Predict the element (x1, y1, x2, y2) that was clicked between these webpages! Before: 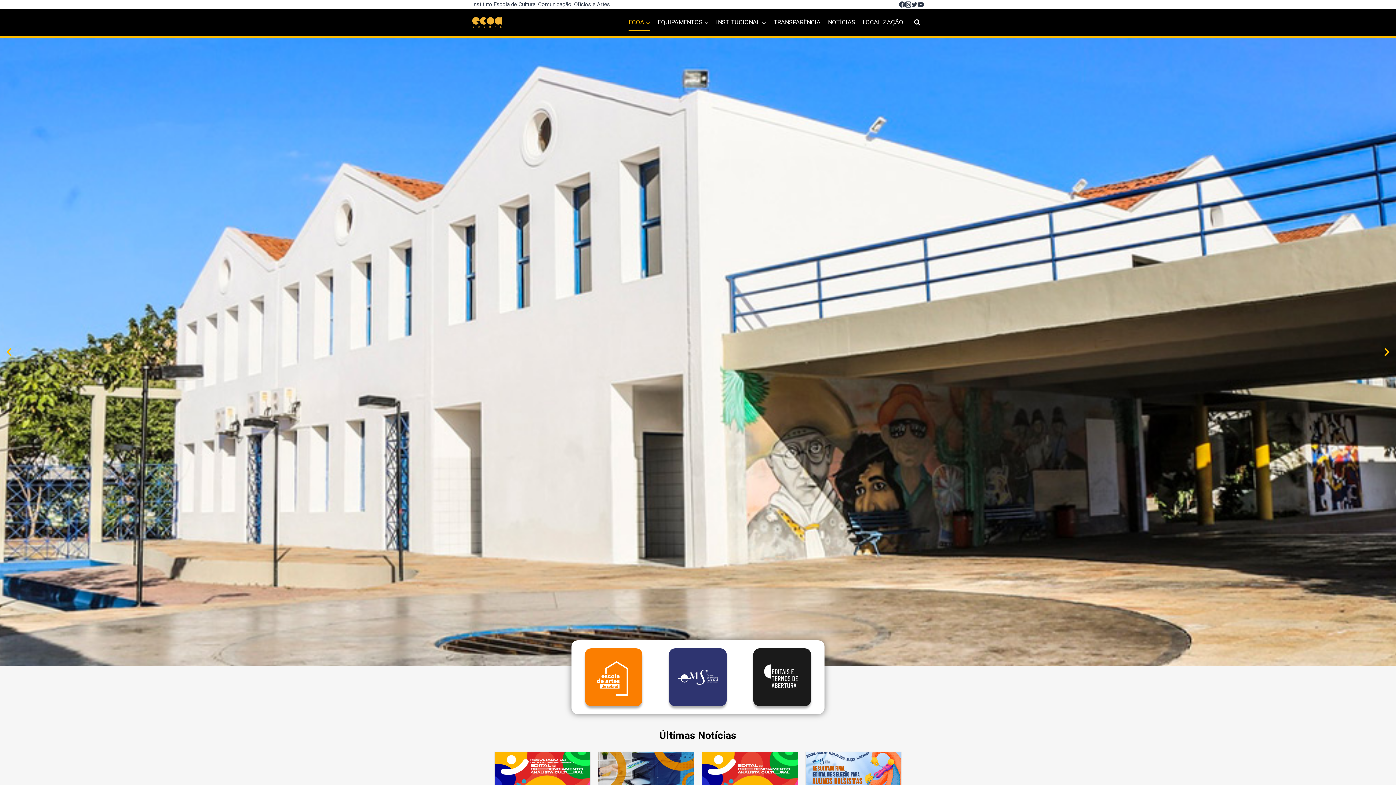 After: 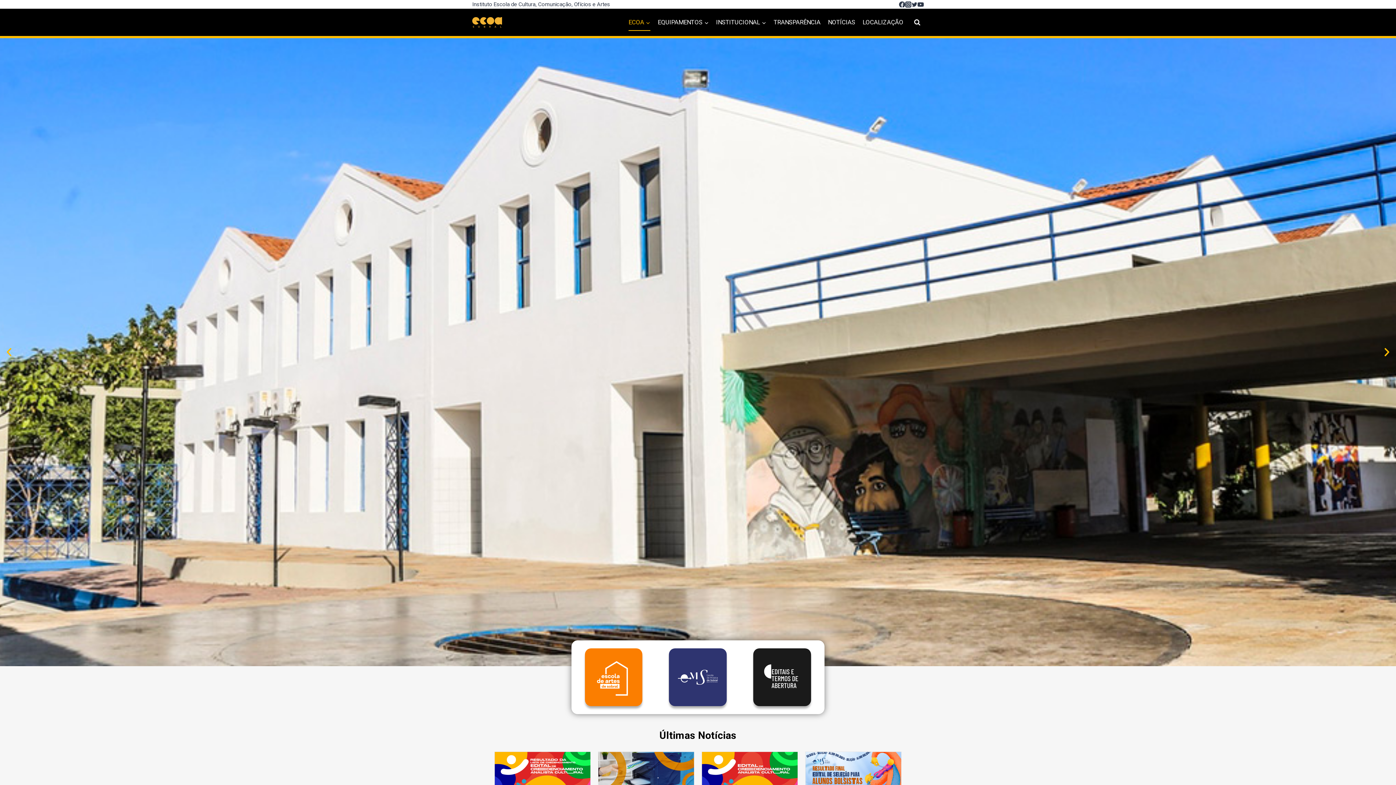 Action: bbox: (472, 17, 502, 27)